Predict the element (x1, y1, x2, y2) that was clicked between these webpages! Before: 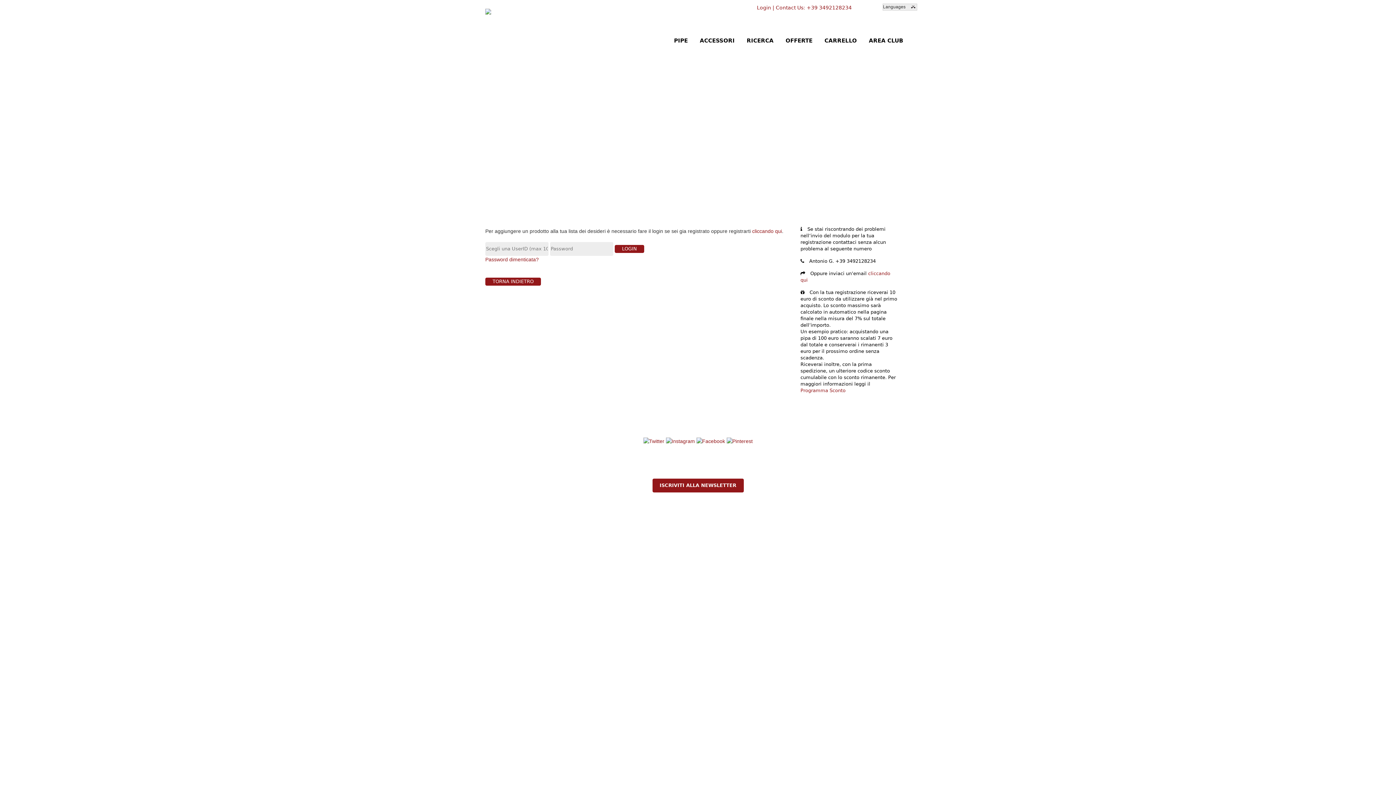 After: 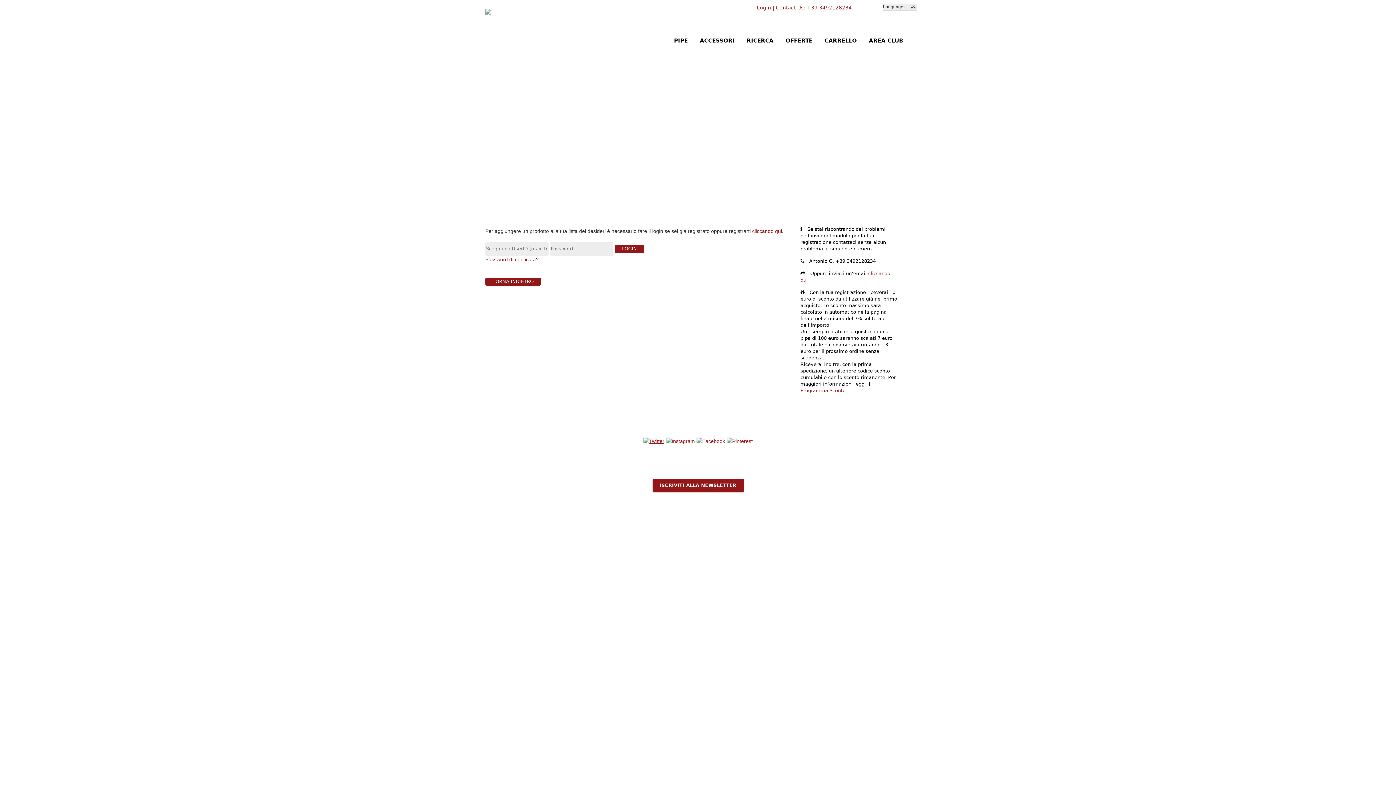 Action: bbox: (643, 438, 664, 444)